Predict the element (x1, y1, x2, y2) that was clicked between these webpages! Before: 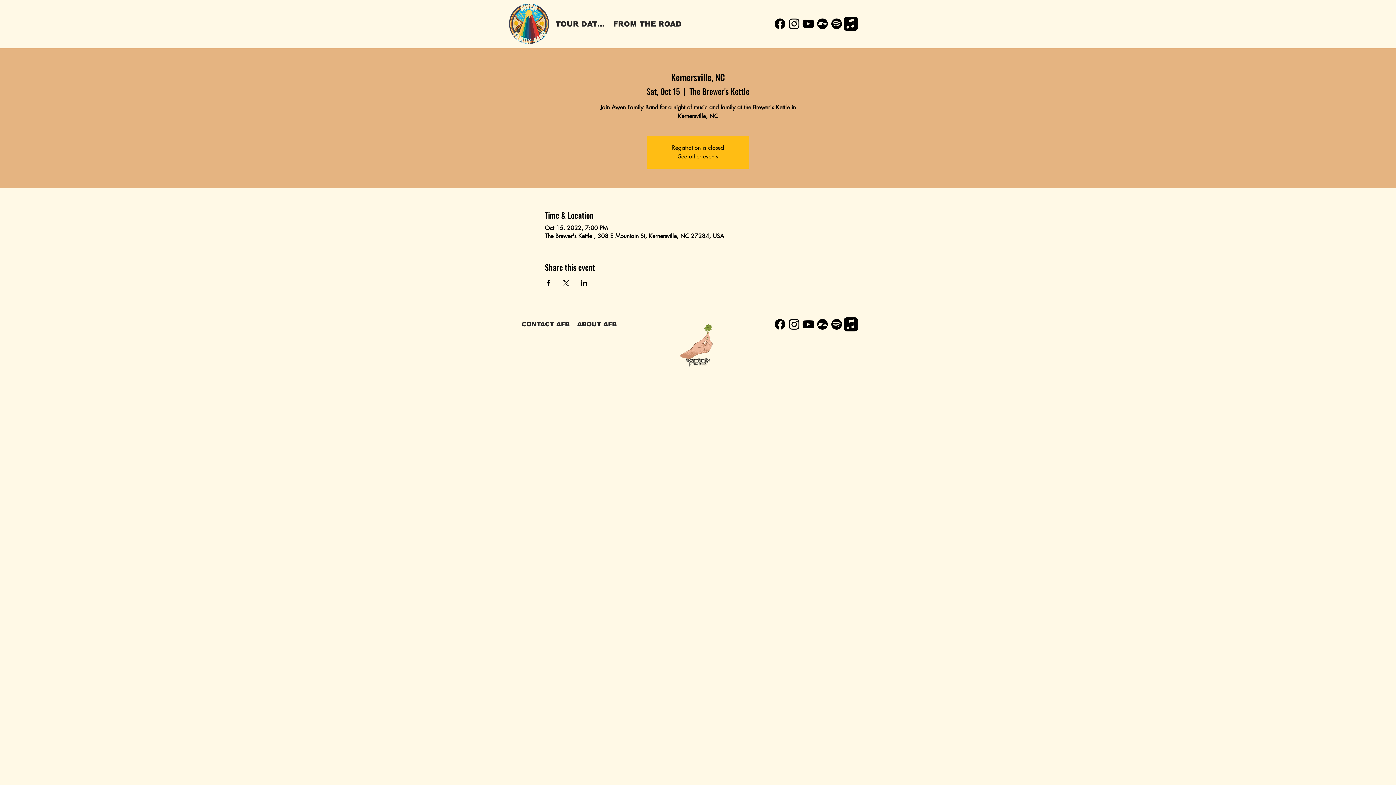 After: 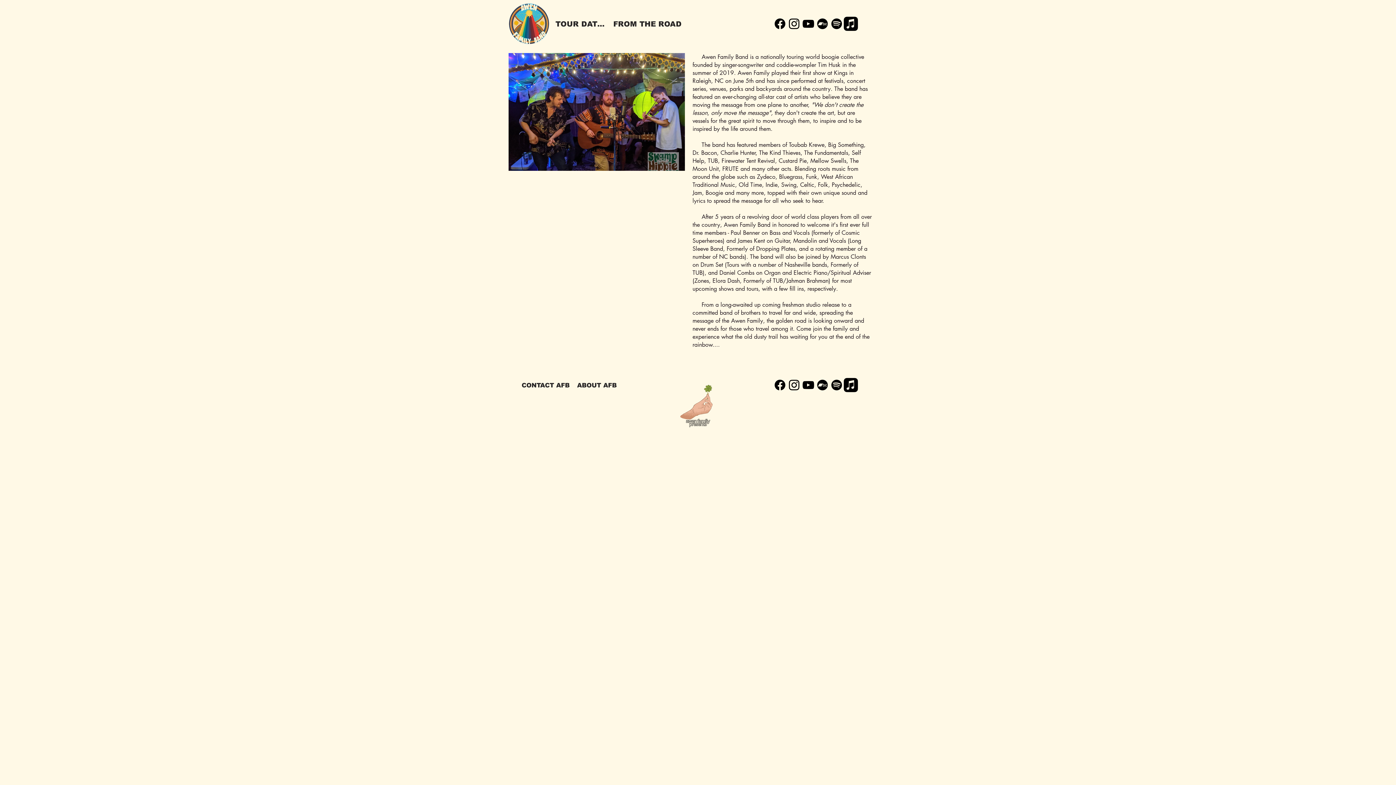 Action: bbox: (571, 317, 622, 331) label: ABOUT AFB